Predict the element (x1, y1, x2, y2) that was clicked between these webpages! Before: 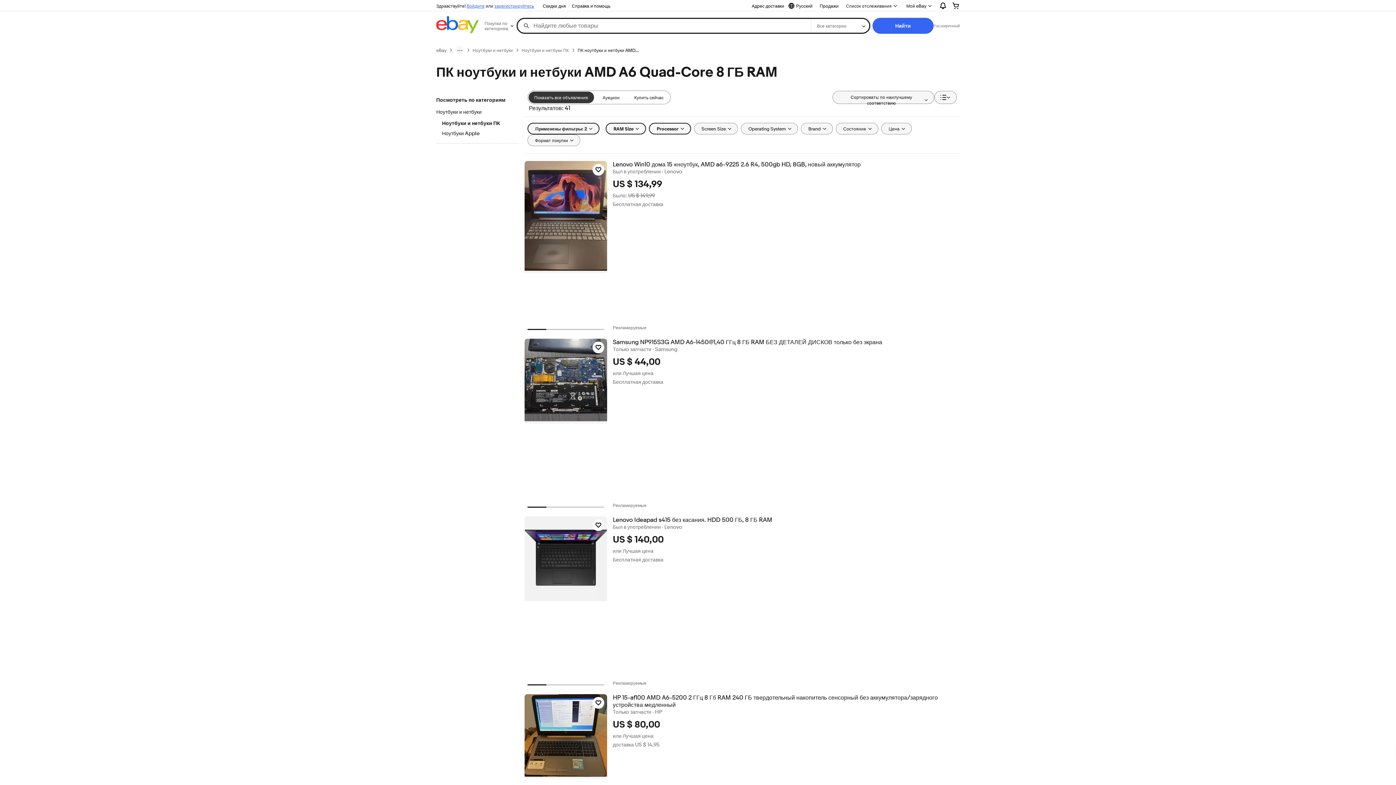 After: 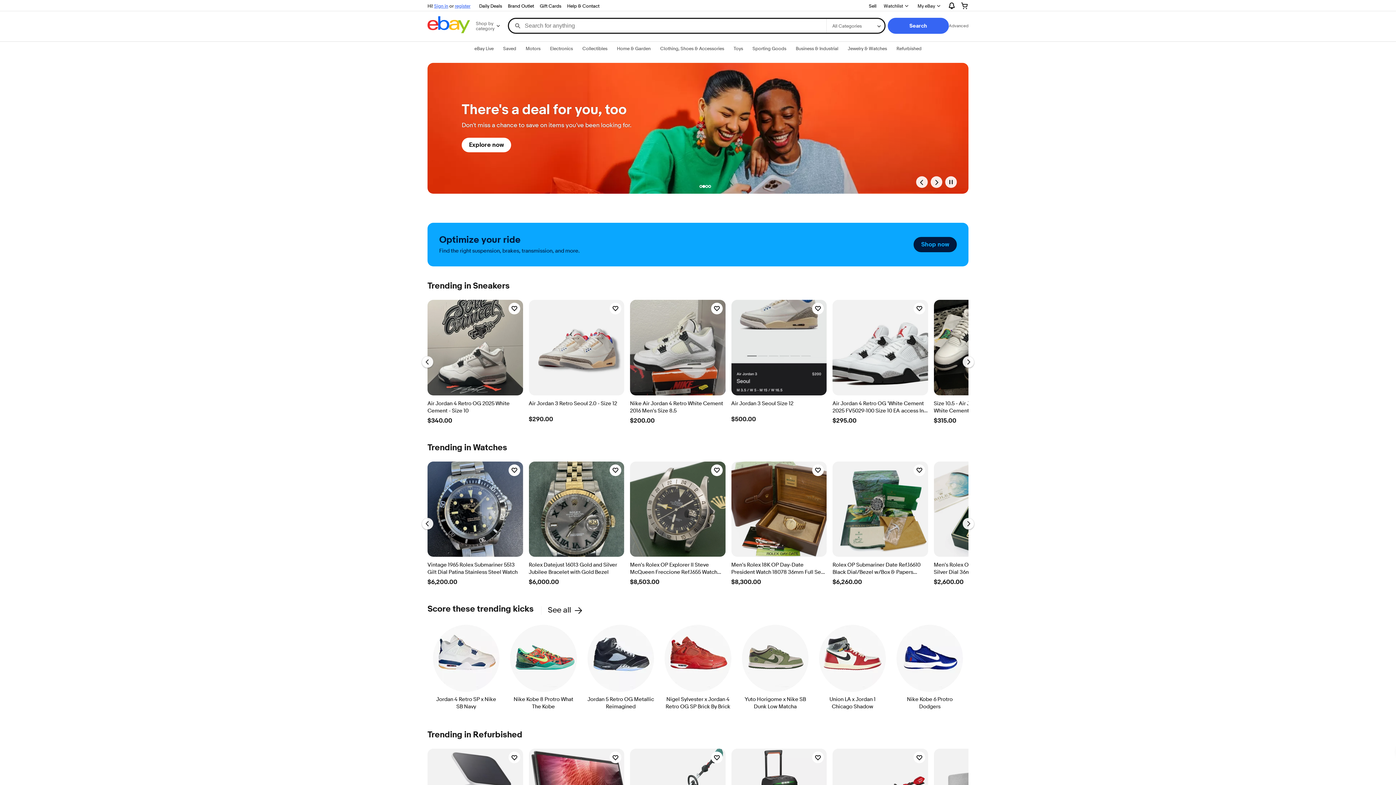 Action: bbox: (436, 16, 478, 35)